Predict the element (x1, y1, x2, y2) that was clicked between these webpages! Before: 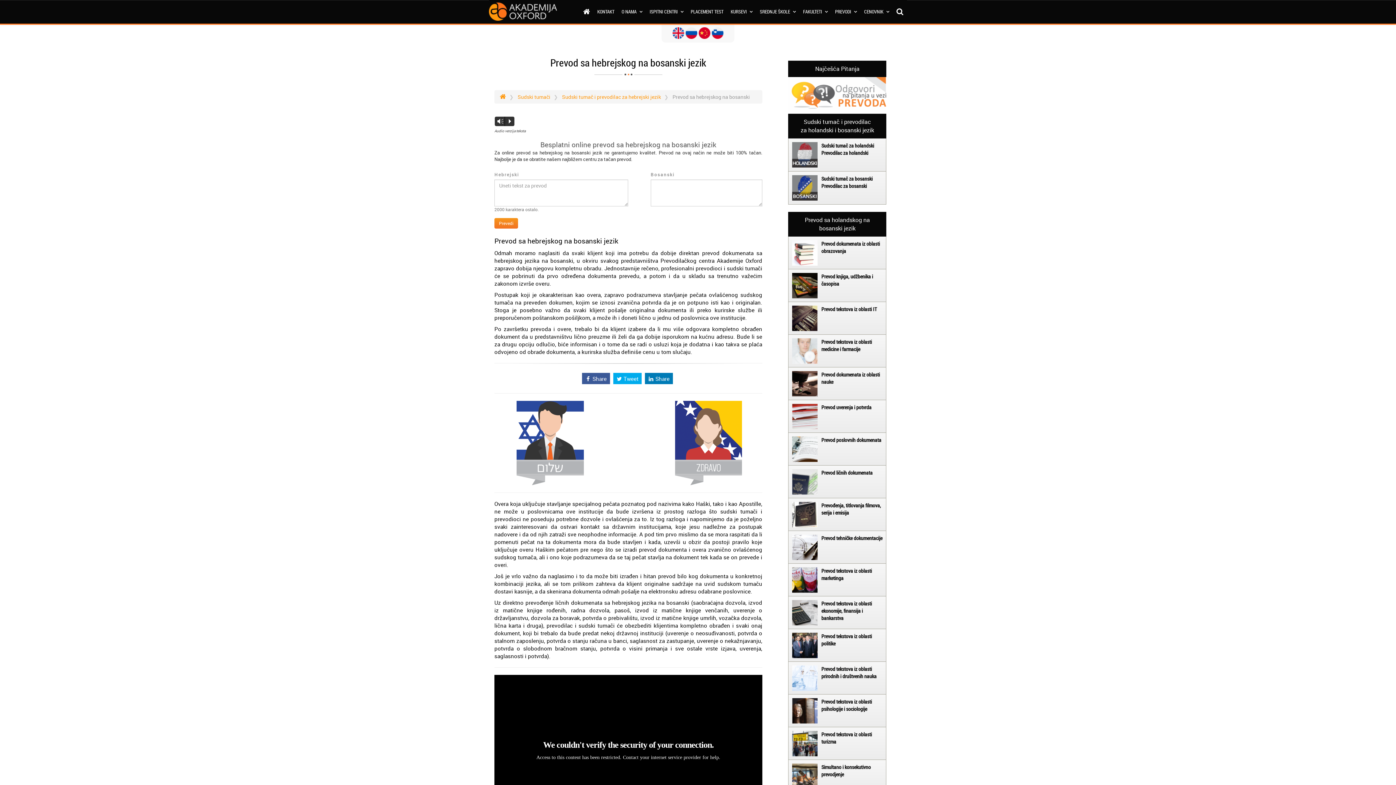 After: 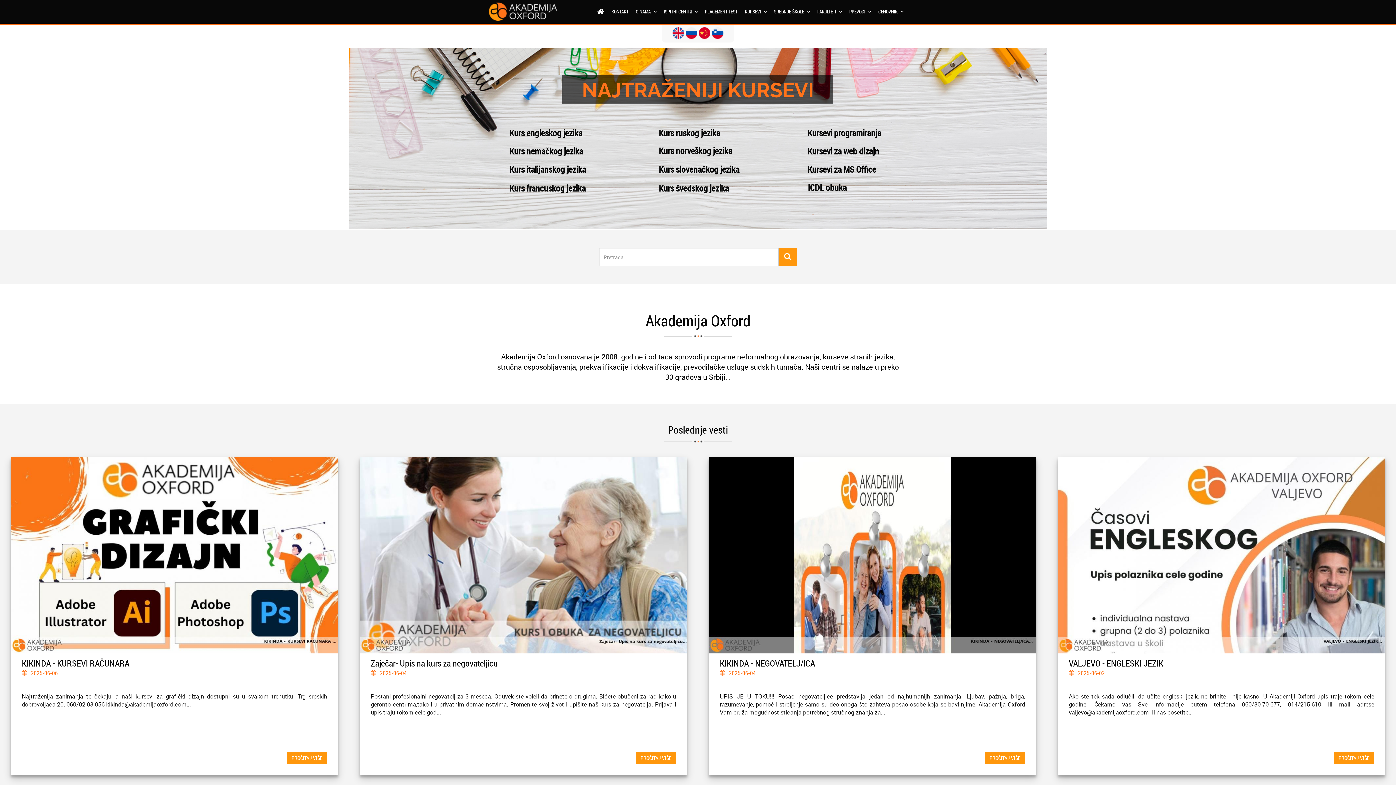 Action: bbox: (500, 93, 506, 100)